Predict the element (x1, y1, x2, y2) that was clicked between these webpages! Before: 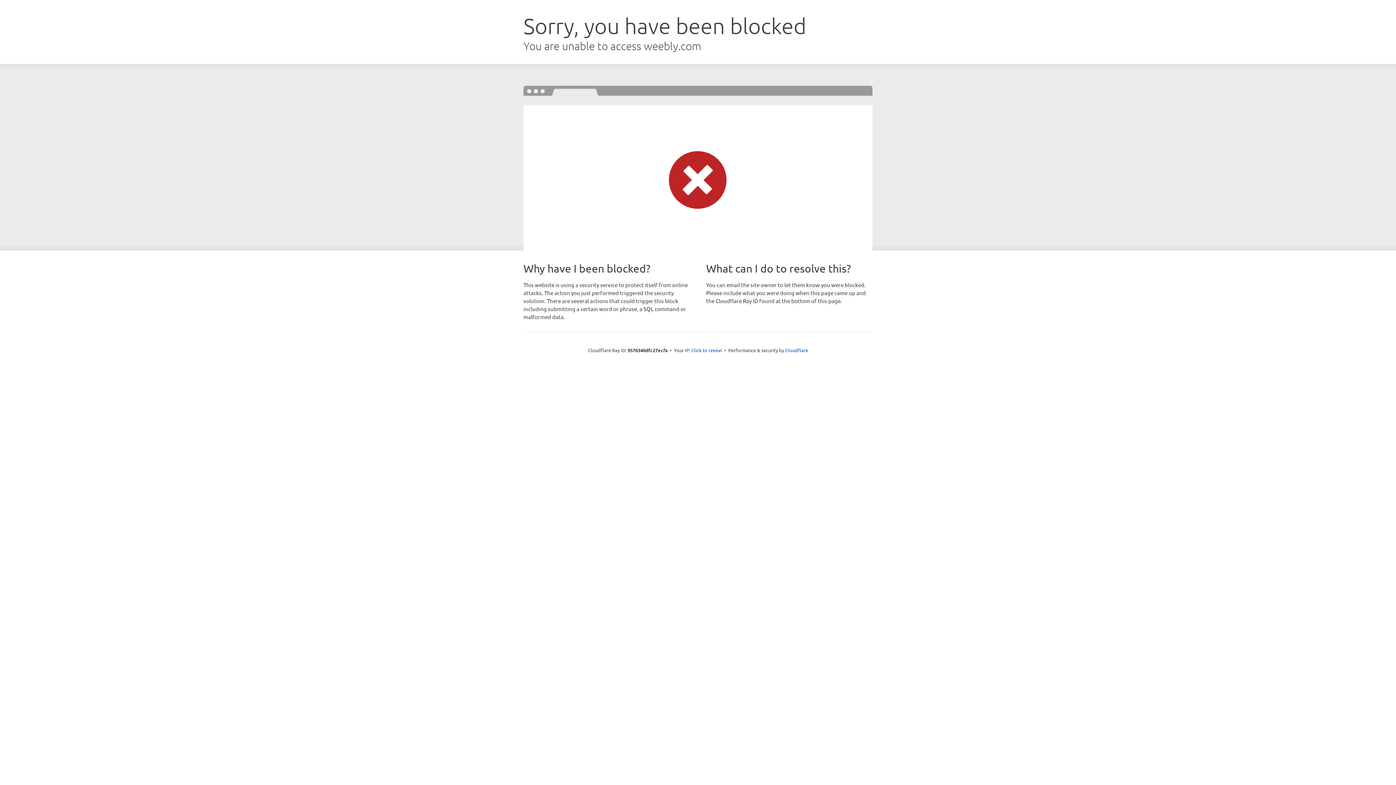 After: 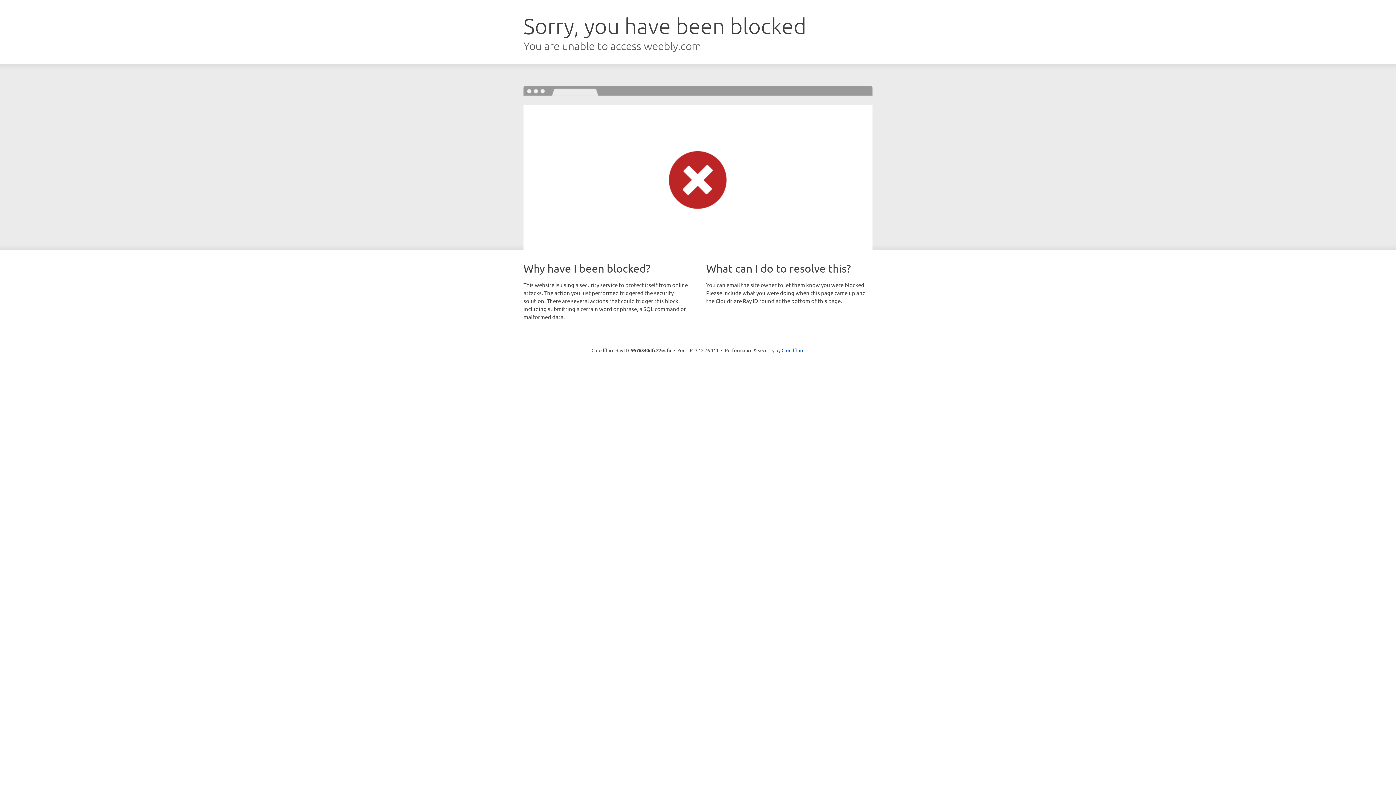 Action: label: Click to reveal bbox: (691, 346, 722, 353)